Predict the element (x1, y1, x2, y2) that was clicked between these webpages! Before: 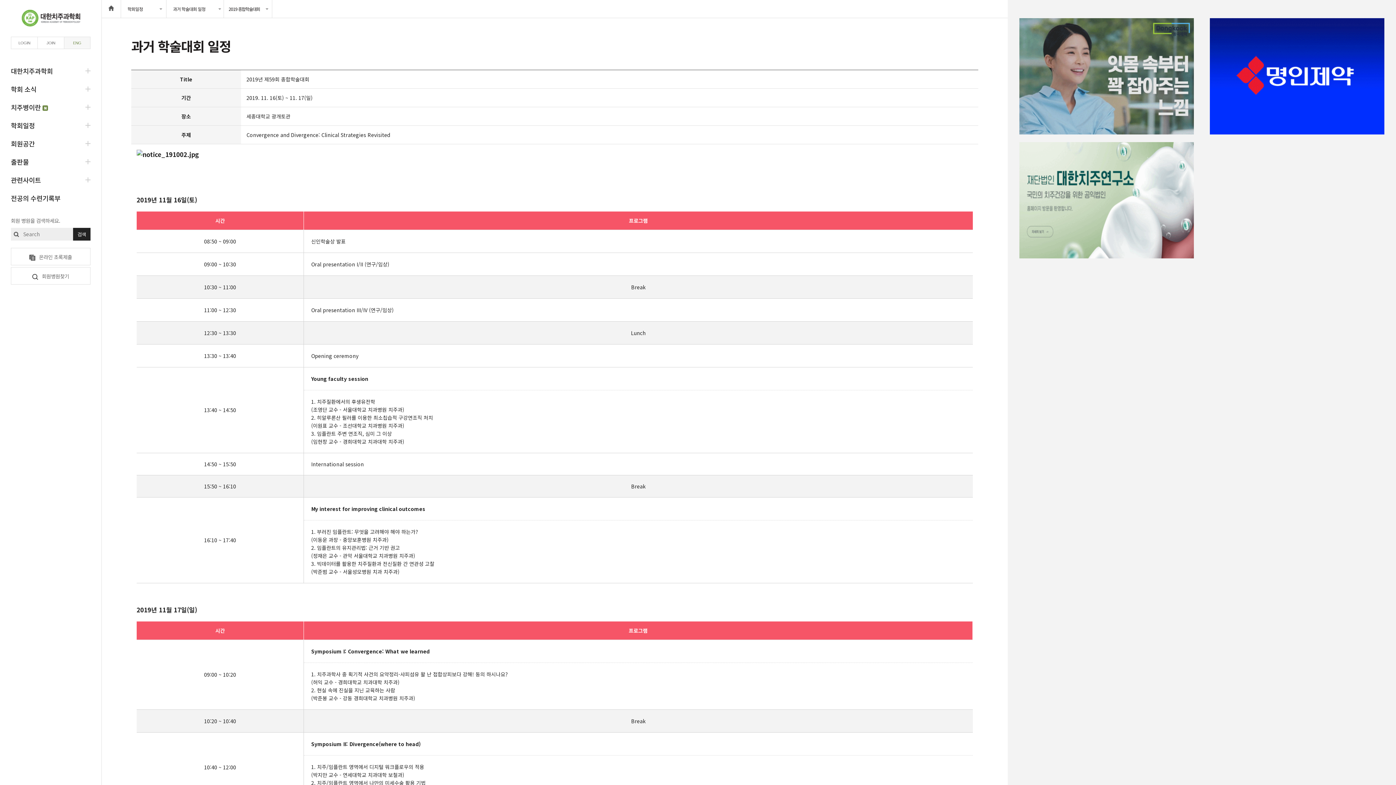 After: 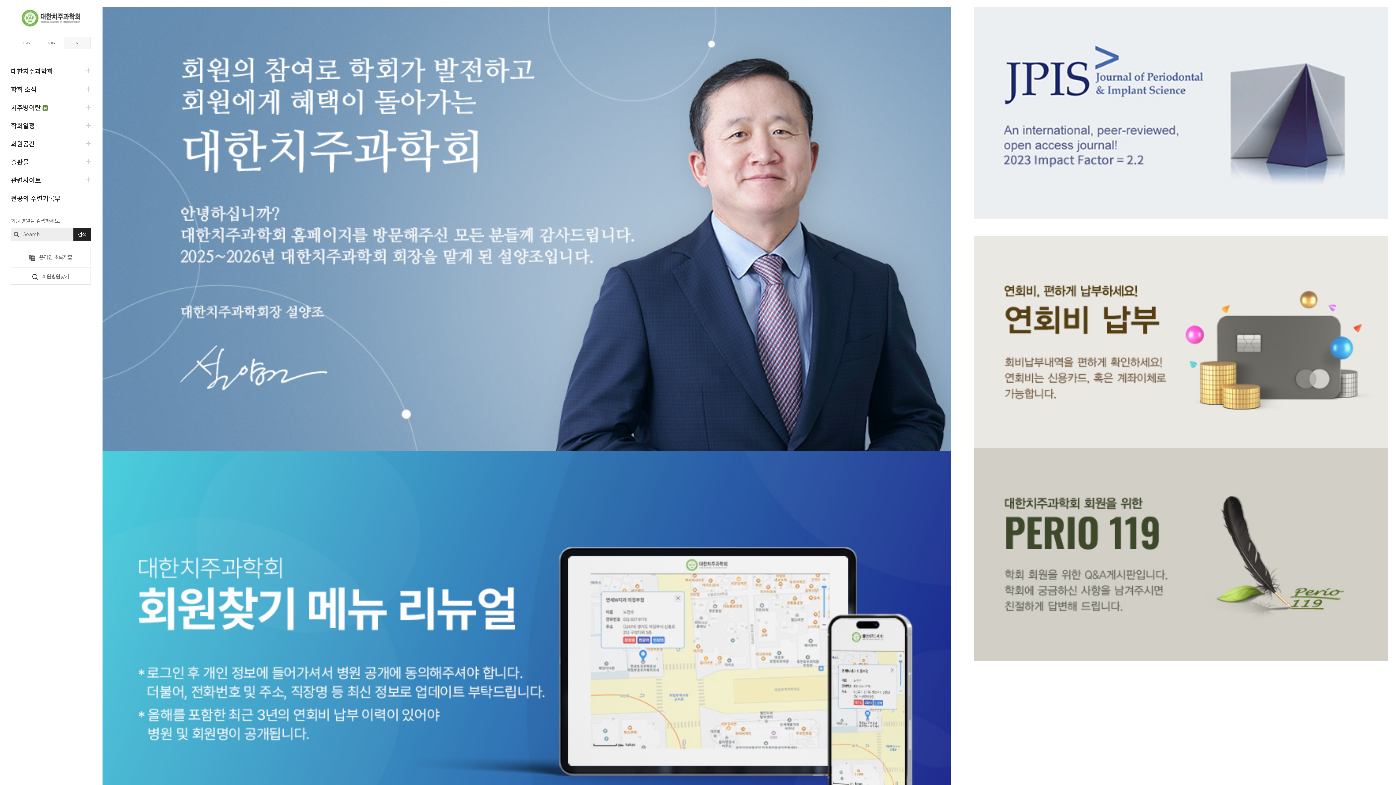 Action: bbox: (108, 5, 114, 12)